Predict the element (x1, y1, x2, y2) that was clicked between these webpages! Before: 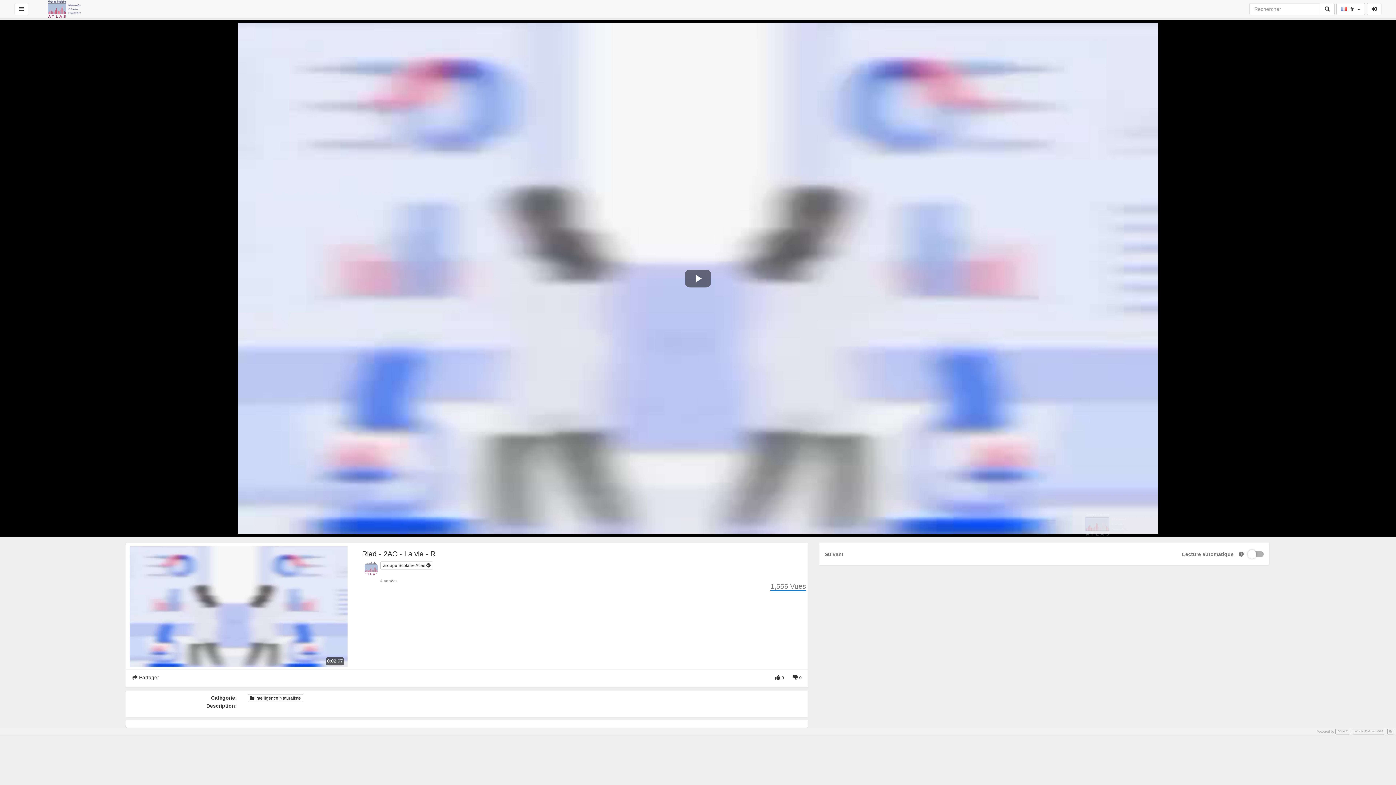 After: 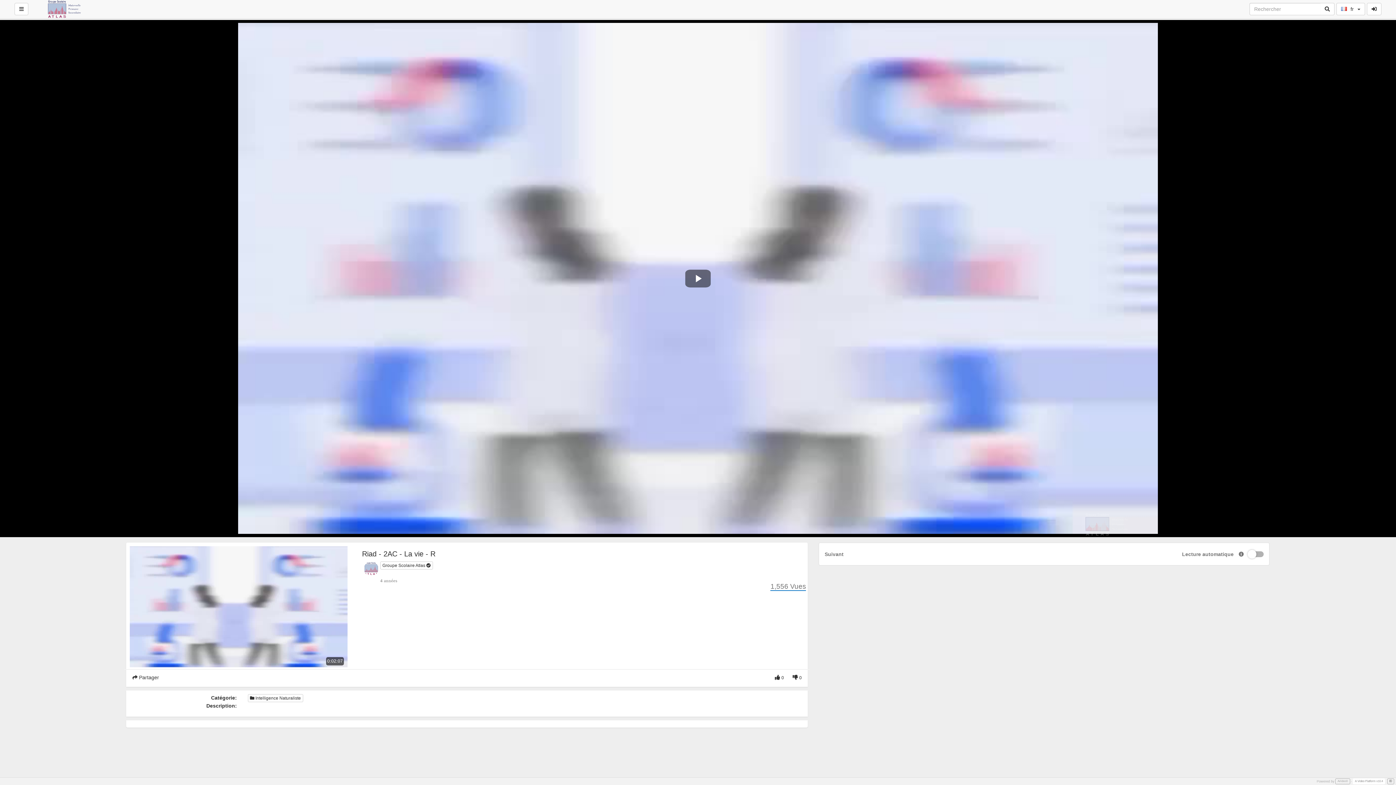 Action: bbox: (1353, 729, 1385, 734) label: A Video Platform v10.4